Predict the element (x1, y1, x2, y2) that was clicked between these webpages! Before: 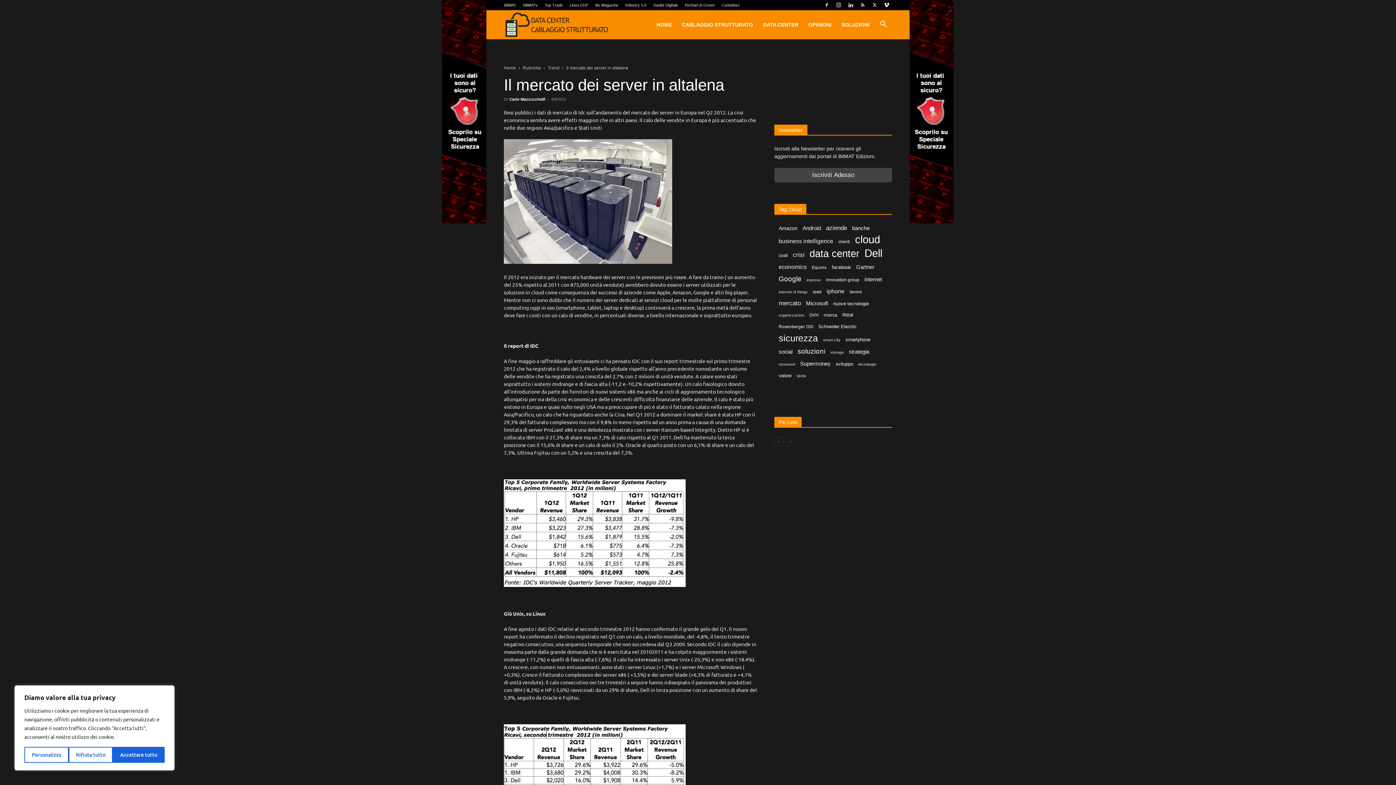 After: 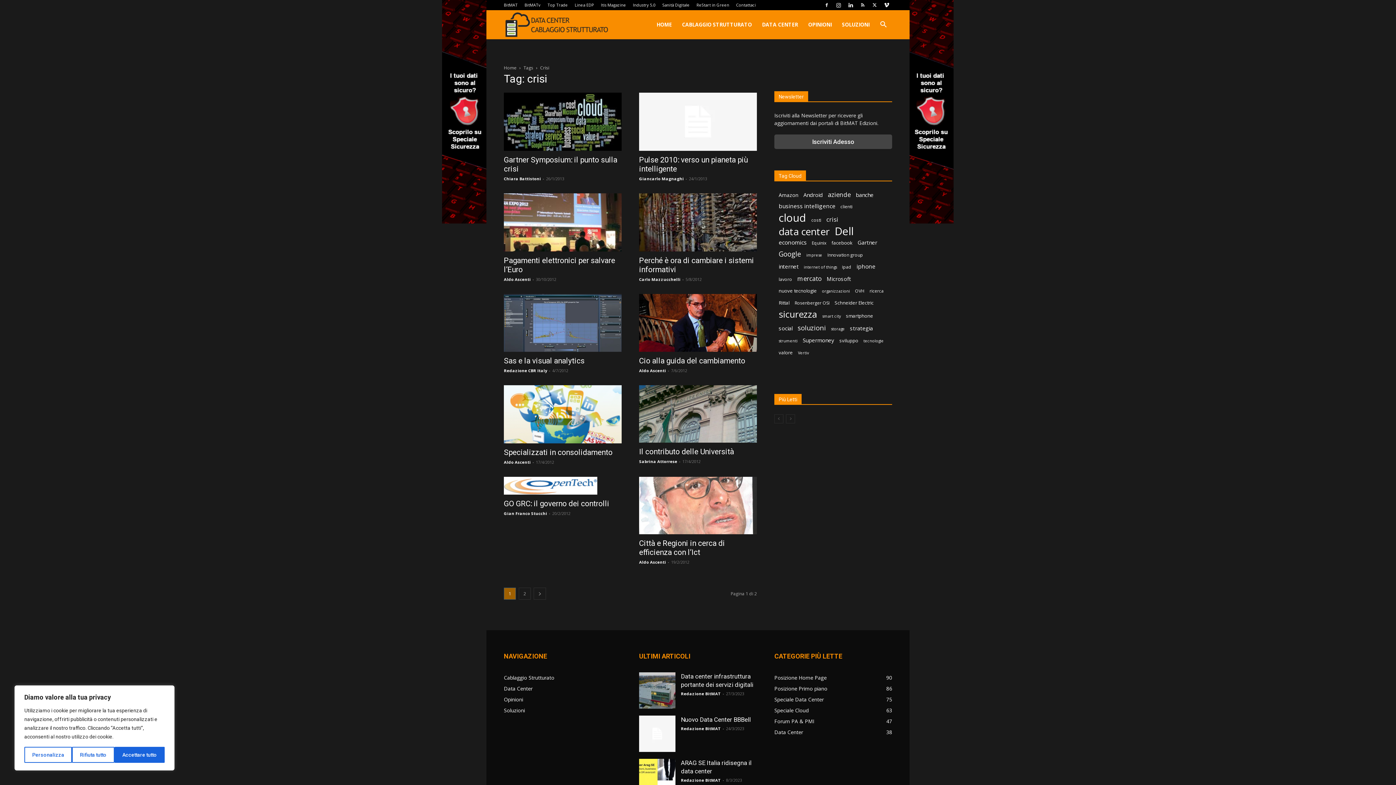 Action: label: crisi (11 elementi) bbox: (793, 251, 804, 258)